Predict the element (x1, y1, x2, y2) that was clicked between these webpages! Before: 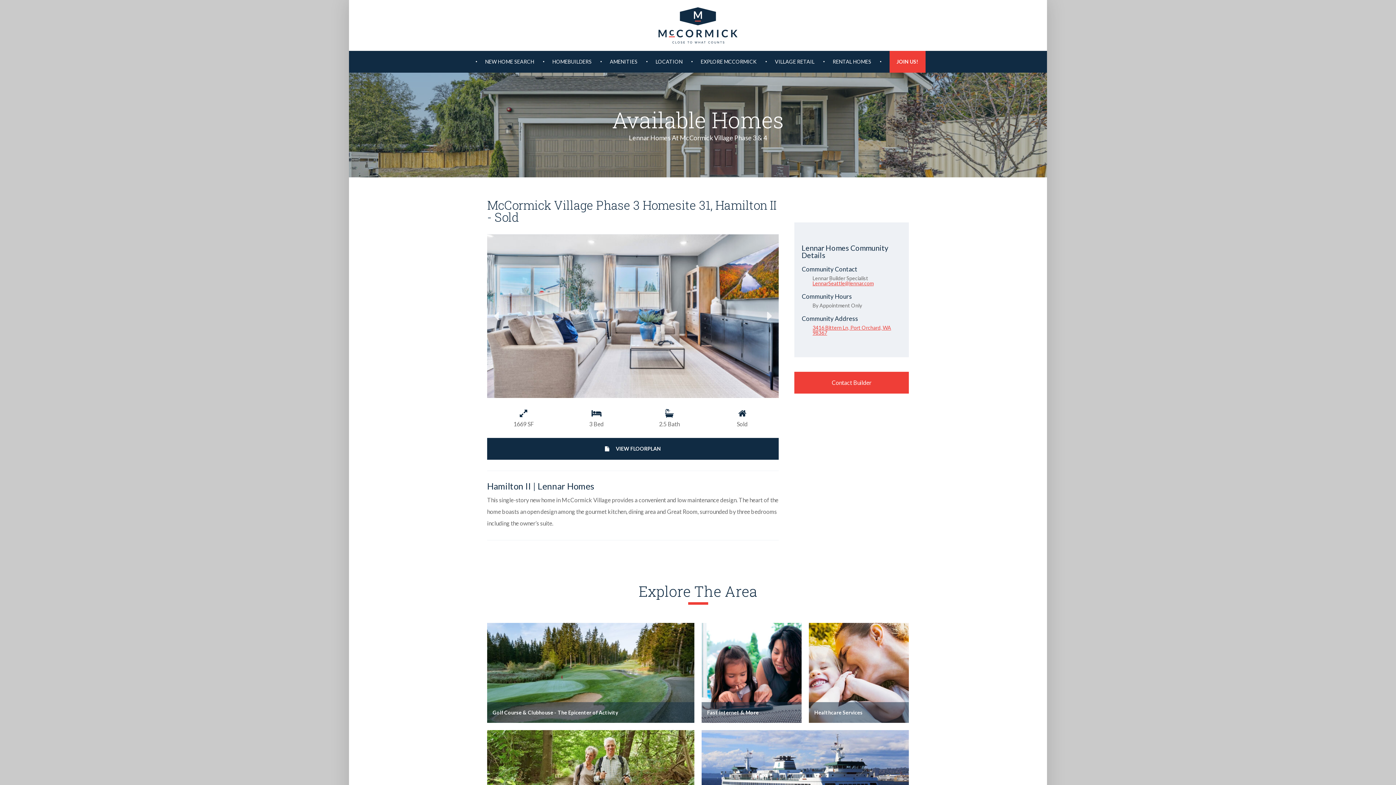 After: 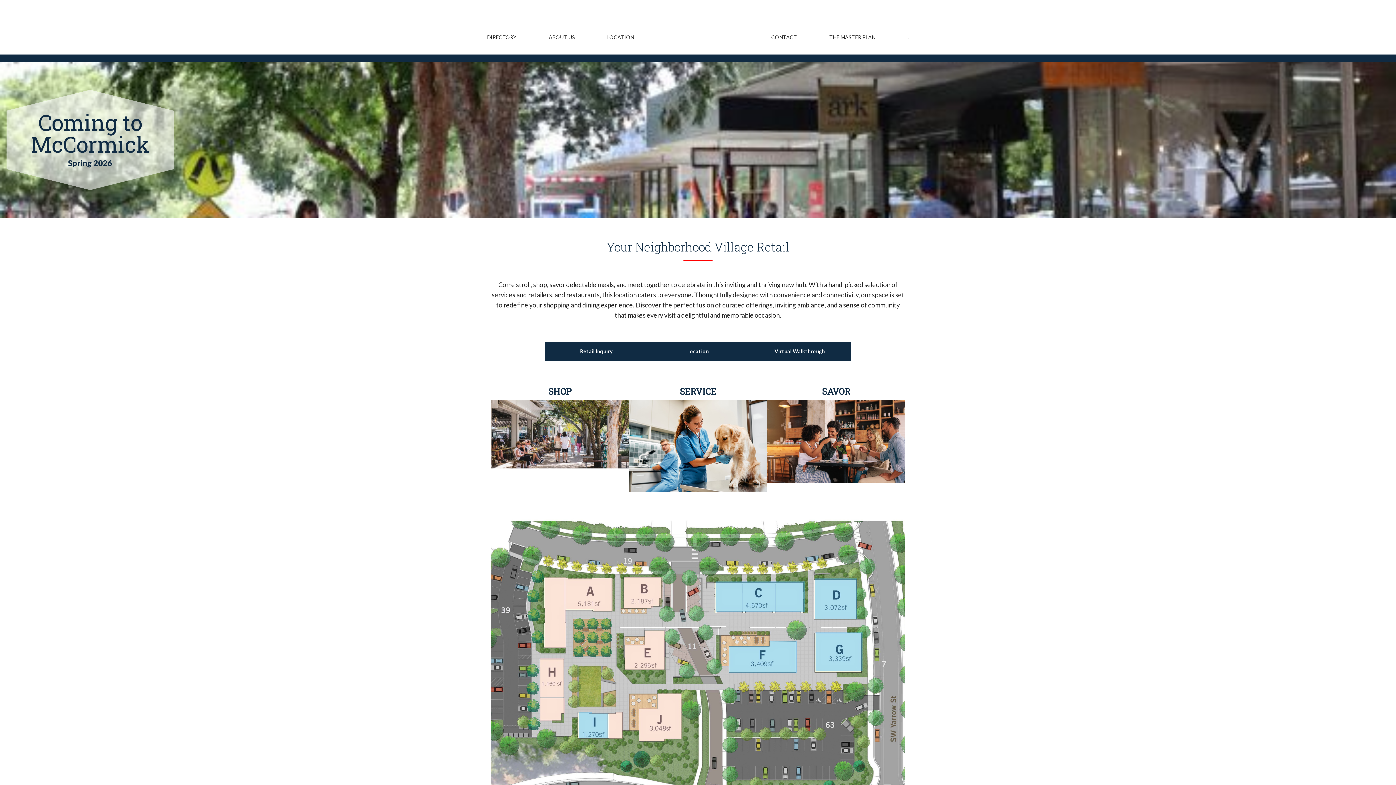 Action: bbox: (771, 50, 818, 72) label: VILLAGE RETAIL